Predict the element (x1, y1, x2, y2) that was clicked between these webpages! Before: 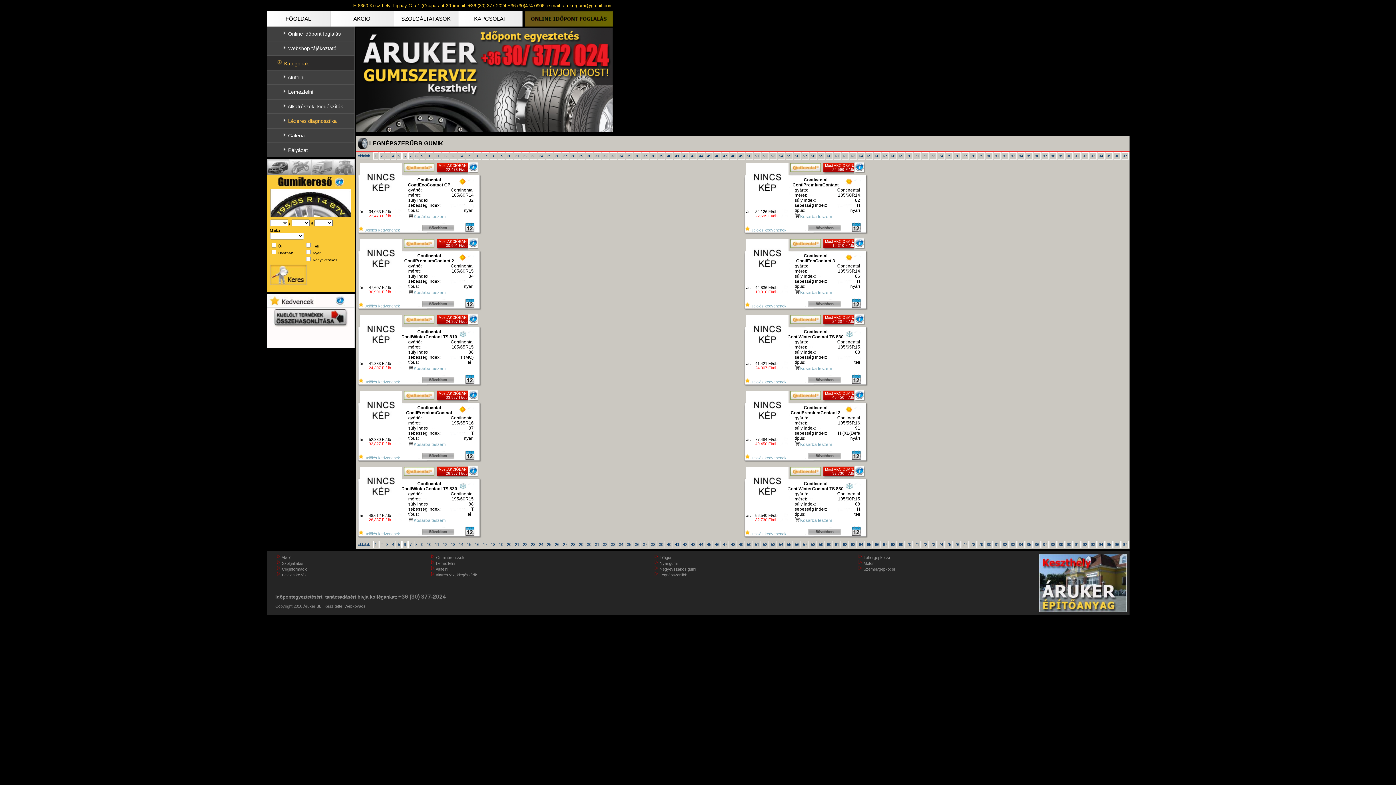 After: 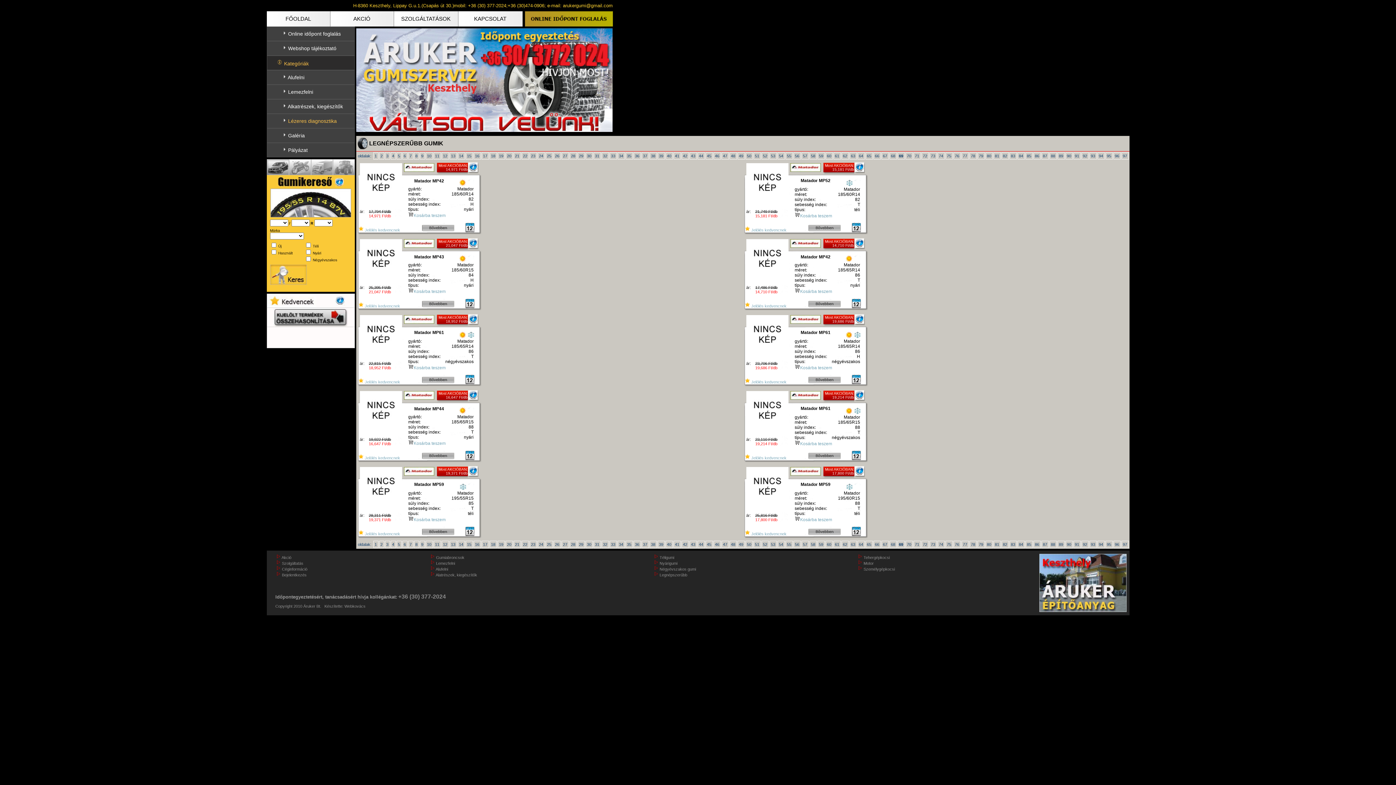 Action: label: 69 bbox: (899, 542, 903, 546)